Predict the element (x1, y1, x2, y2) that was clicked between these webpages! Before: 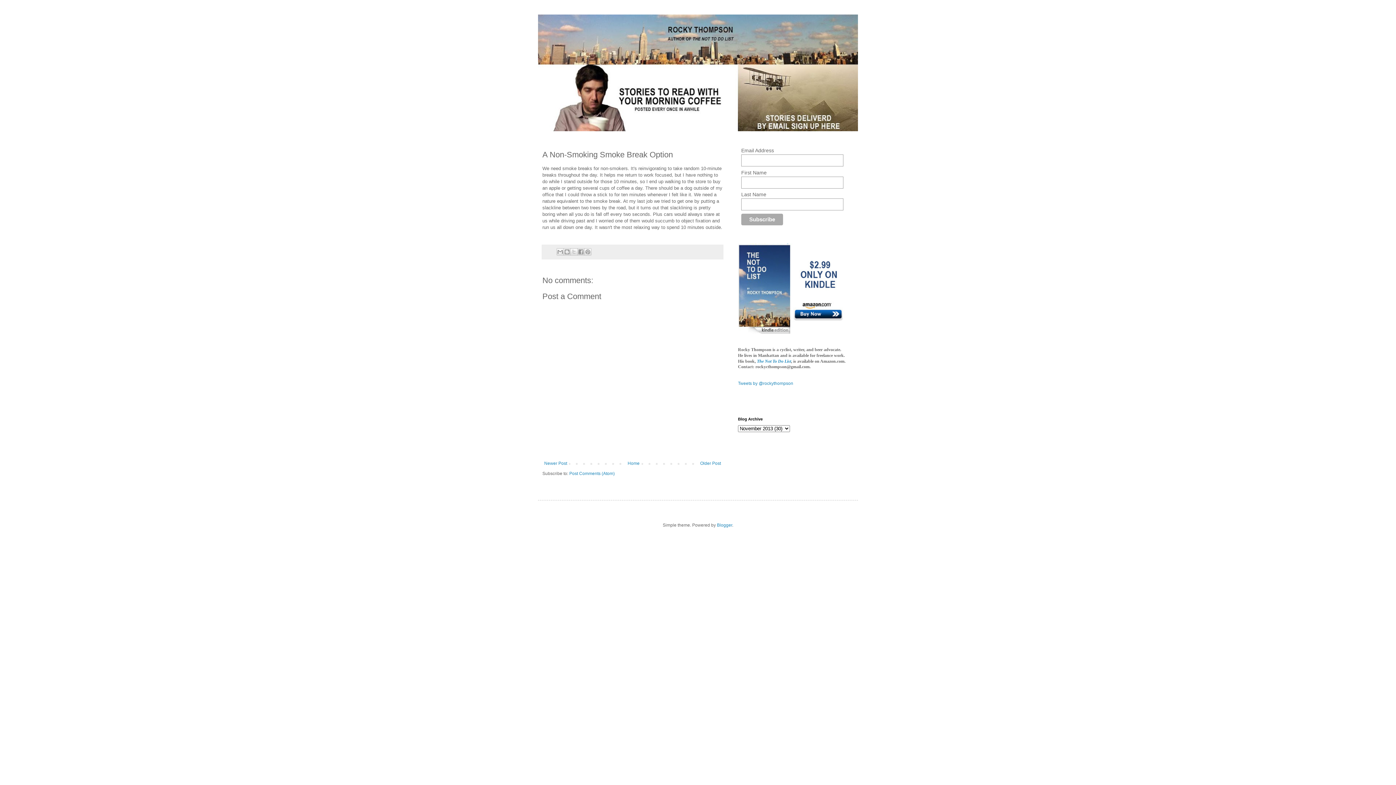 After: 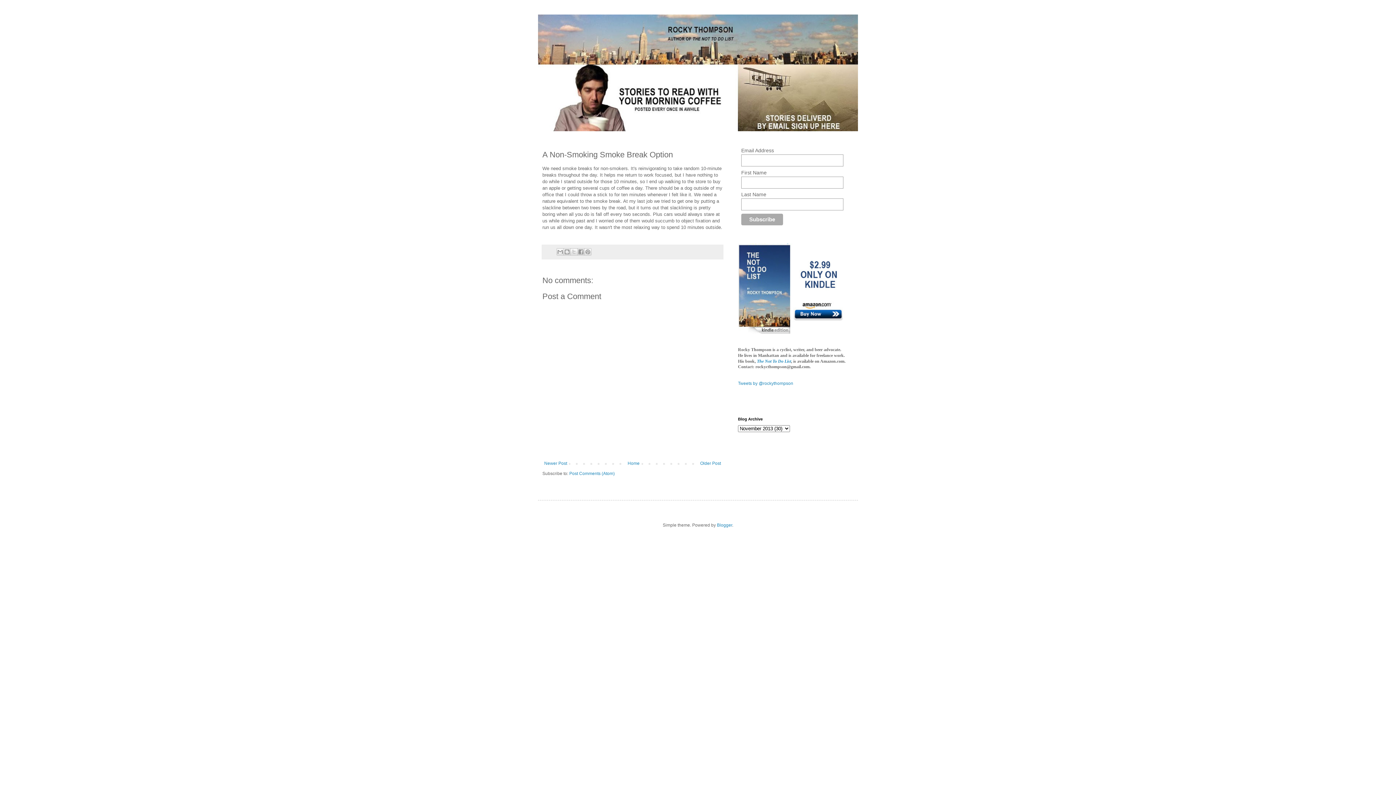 Action: bbox: (738, 330, 847, 335)